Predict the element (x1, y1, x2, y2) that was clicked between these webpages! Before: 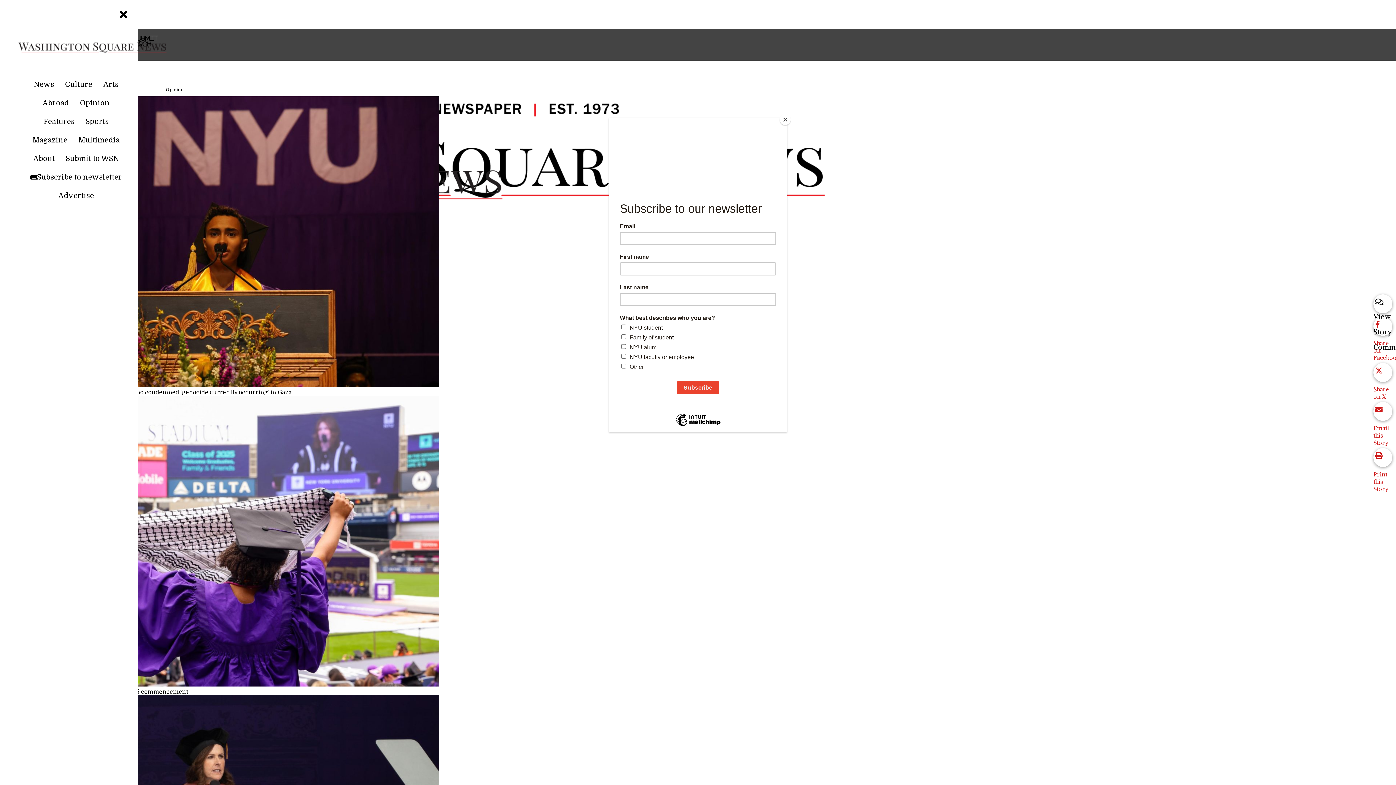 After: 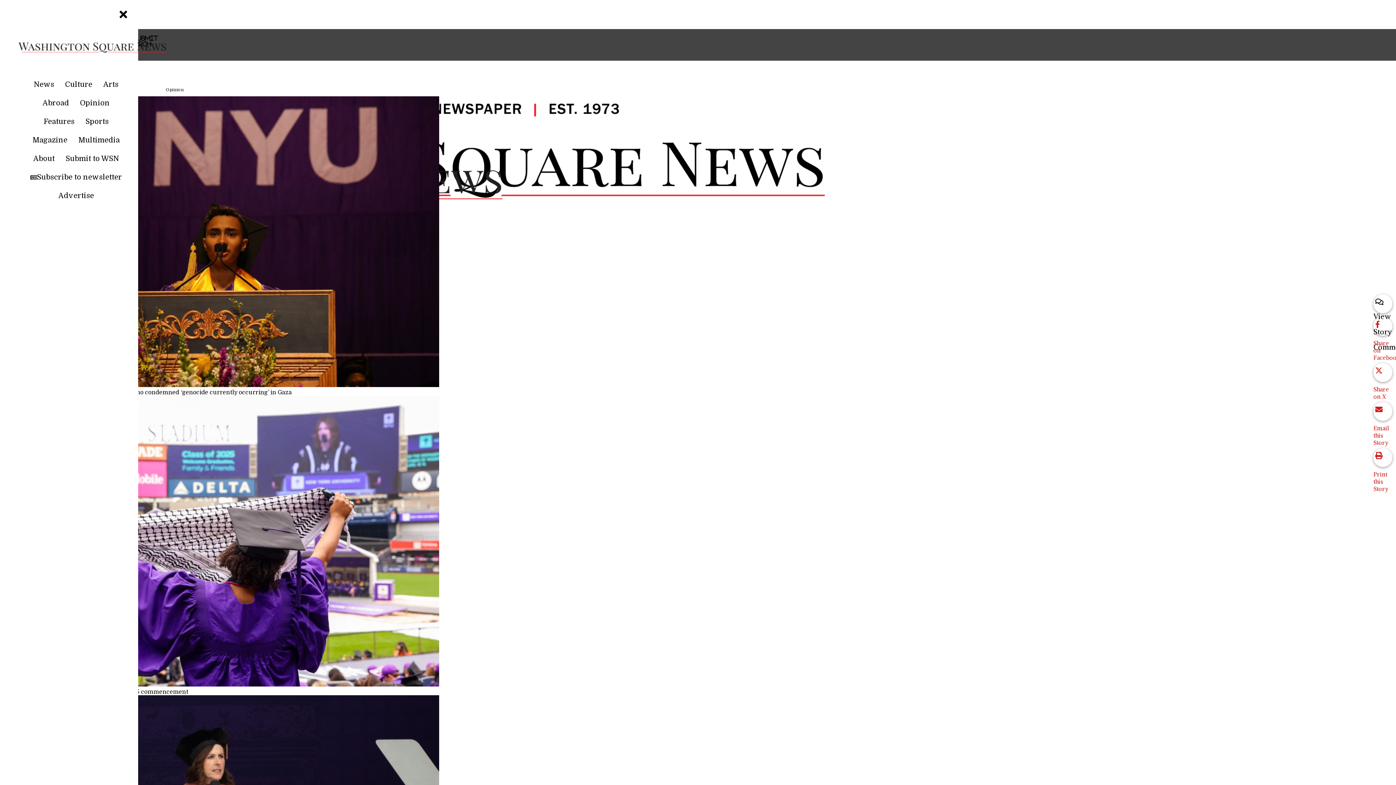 Action: label: Close bbox: (780, 114, 790, 125)